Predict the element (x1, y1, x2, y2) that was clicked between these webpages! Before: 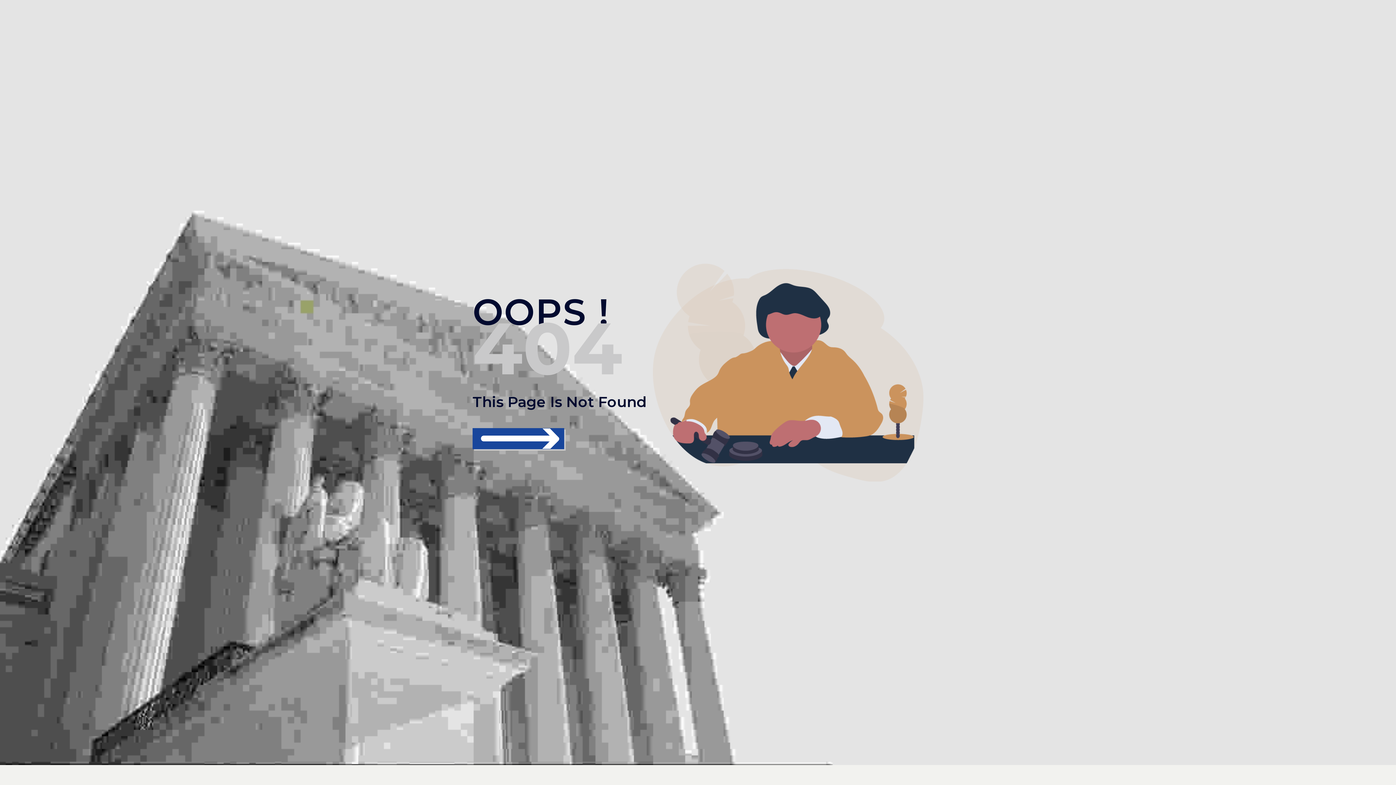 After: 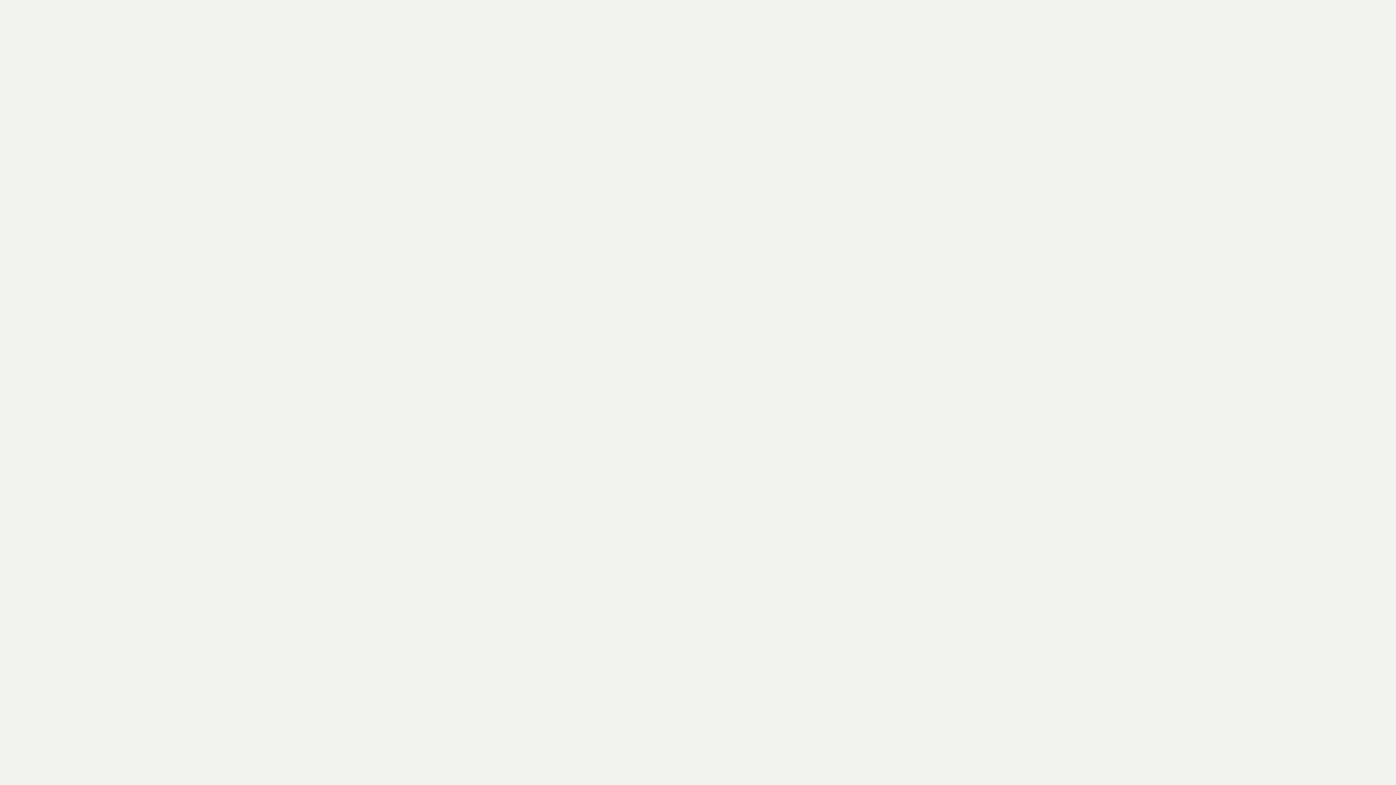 Action: label: Back To Home bbox: (472, 428, 564, 449)